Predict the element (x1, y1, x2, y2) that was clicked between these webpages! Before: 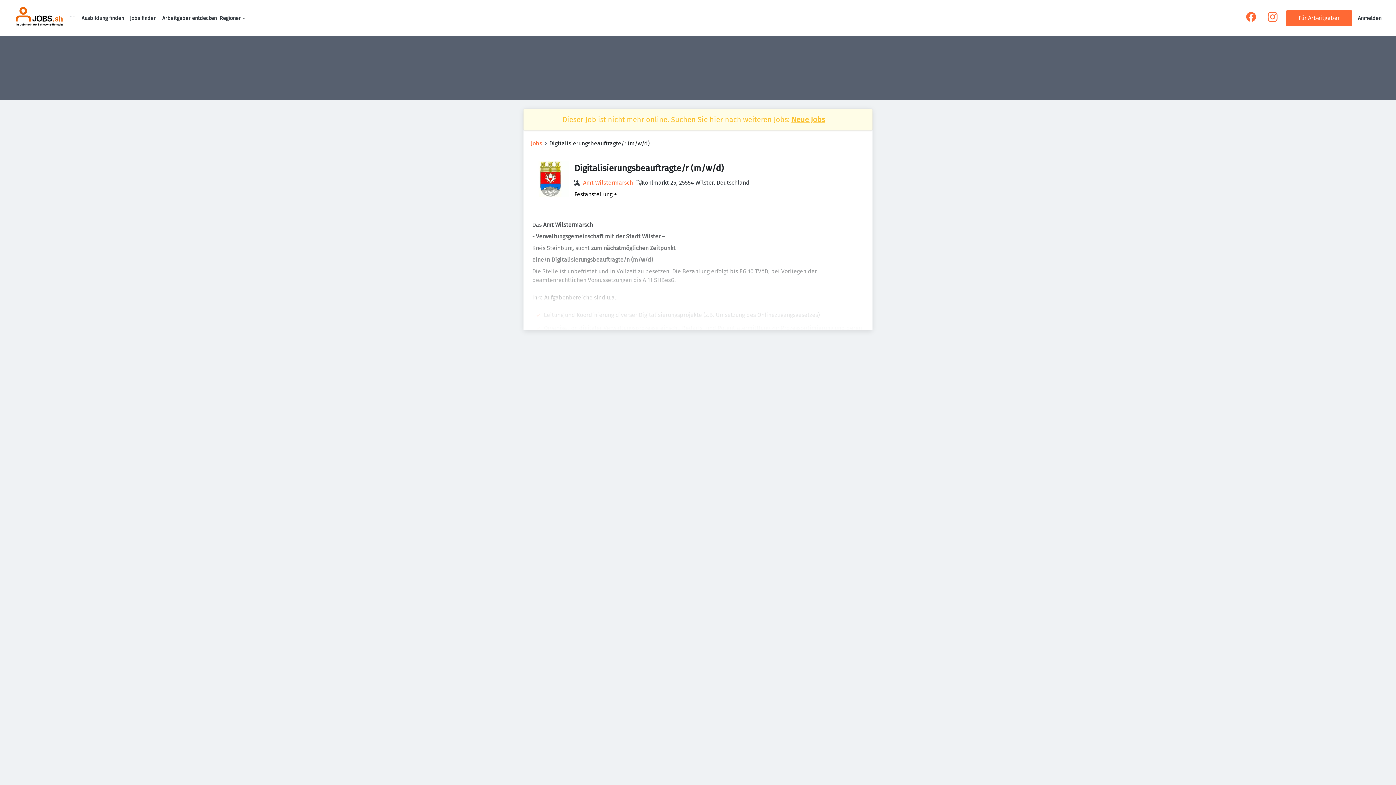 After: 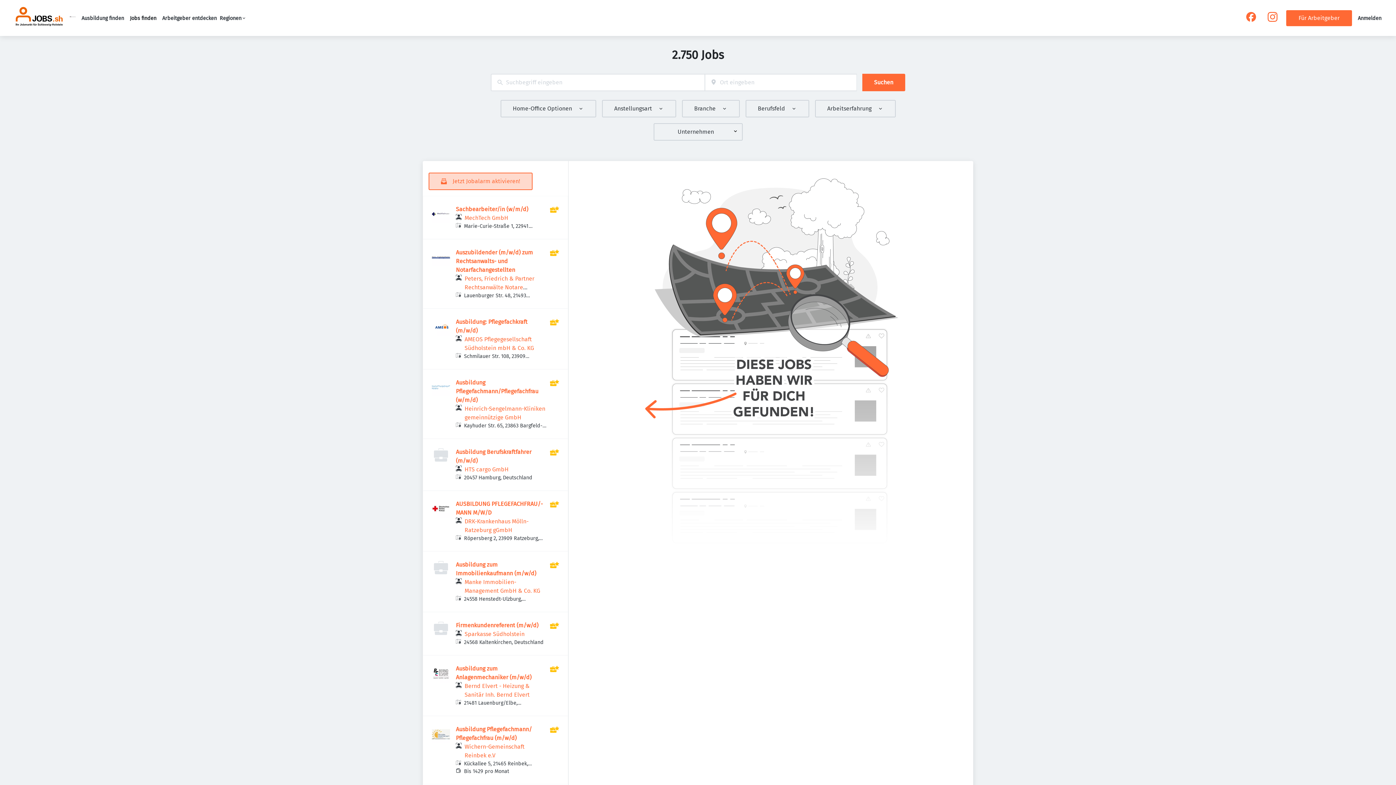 Action: bbox: (129, 15, 156, 21) label: Jobs finden